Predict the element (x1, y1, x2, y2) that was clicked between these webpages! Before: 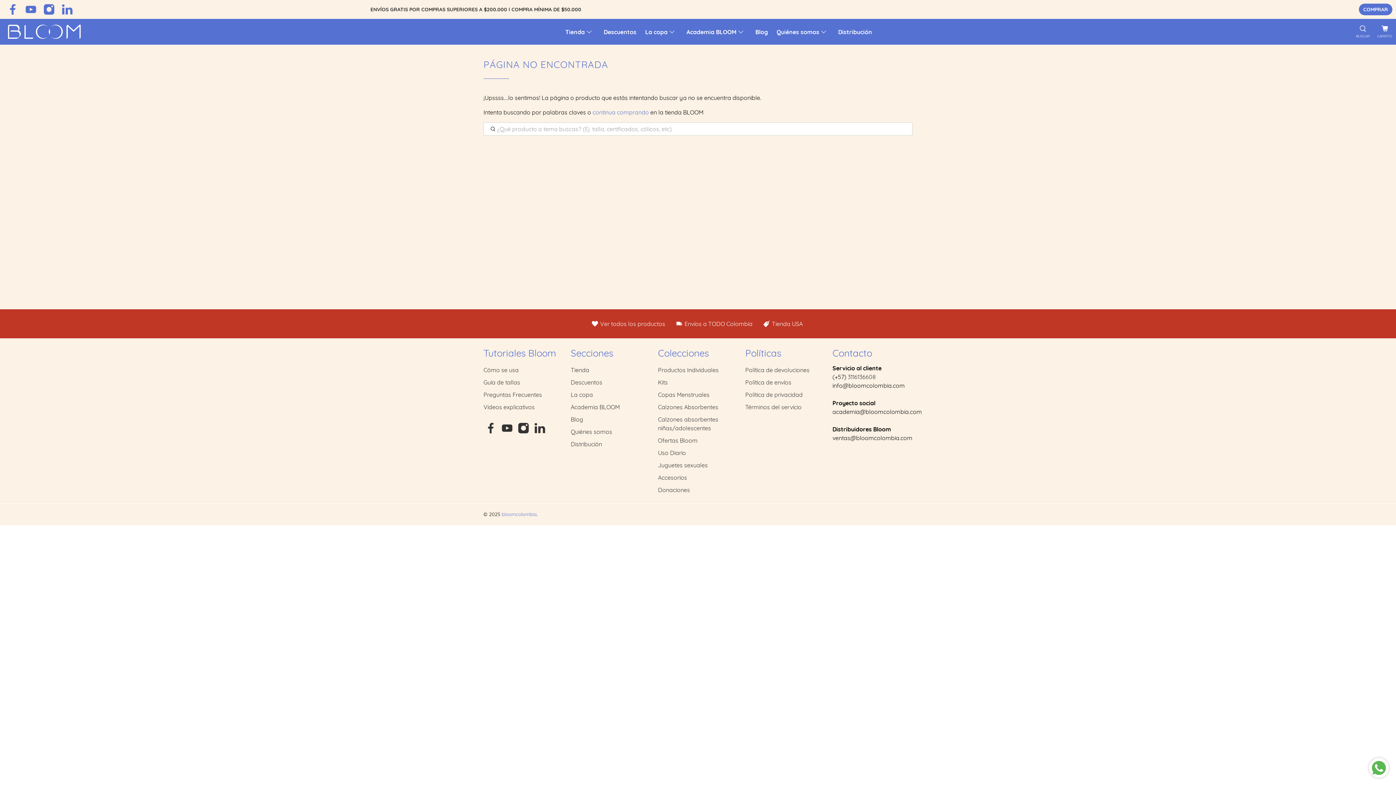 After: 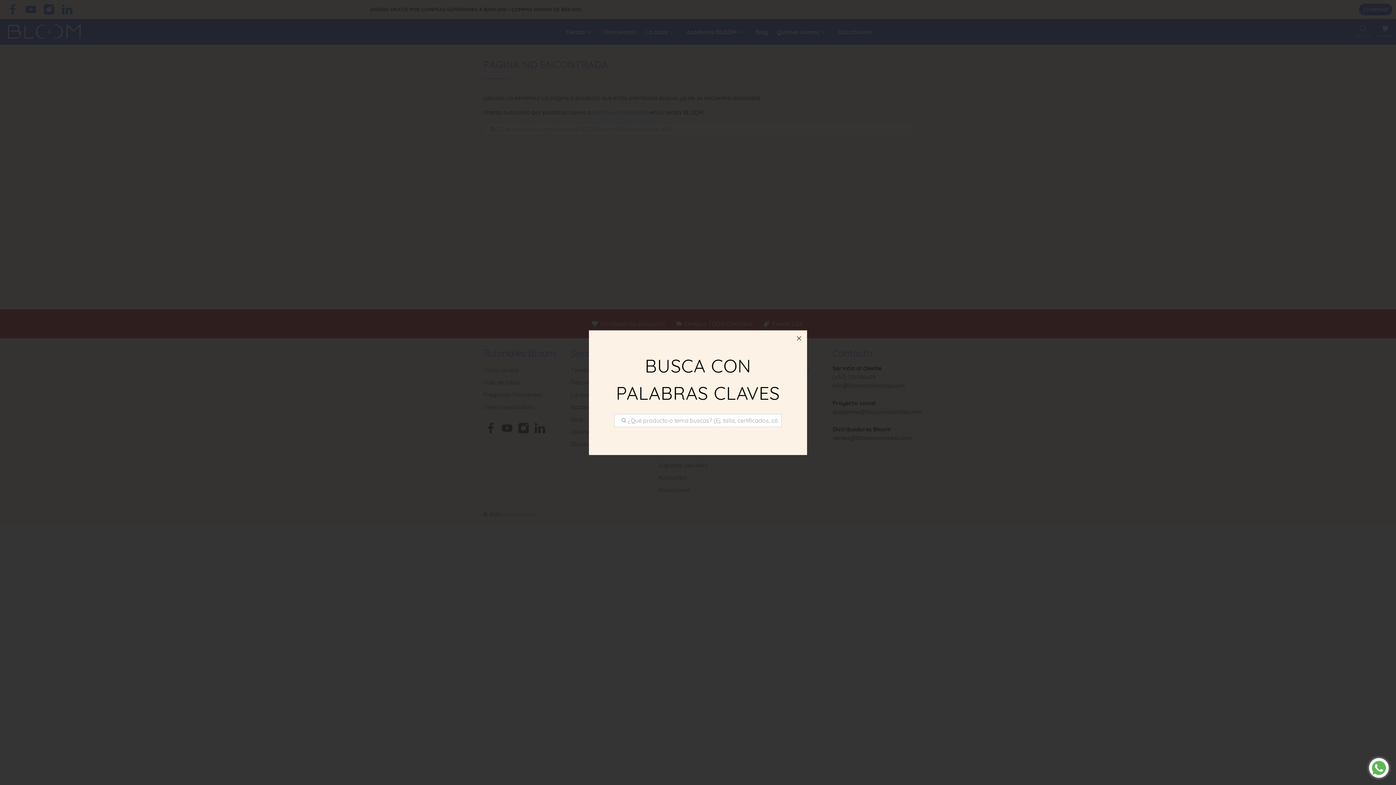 Action: label: BUSCAR bbox: (1352, 18, 1373, 44)